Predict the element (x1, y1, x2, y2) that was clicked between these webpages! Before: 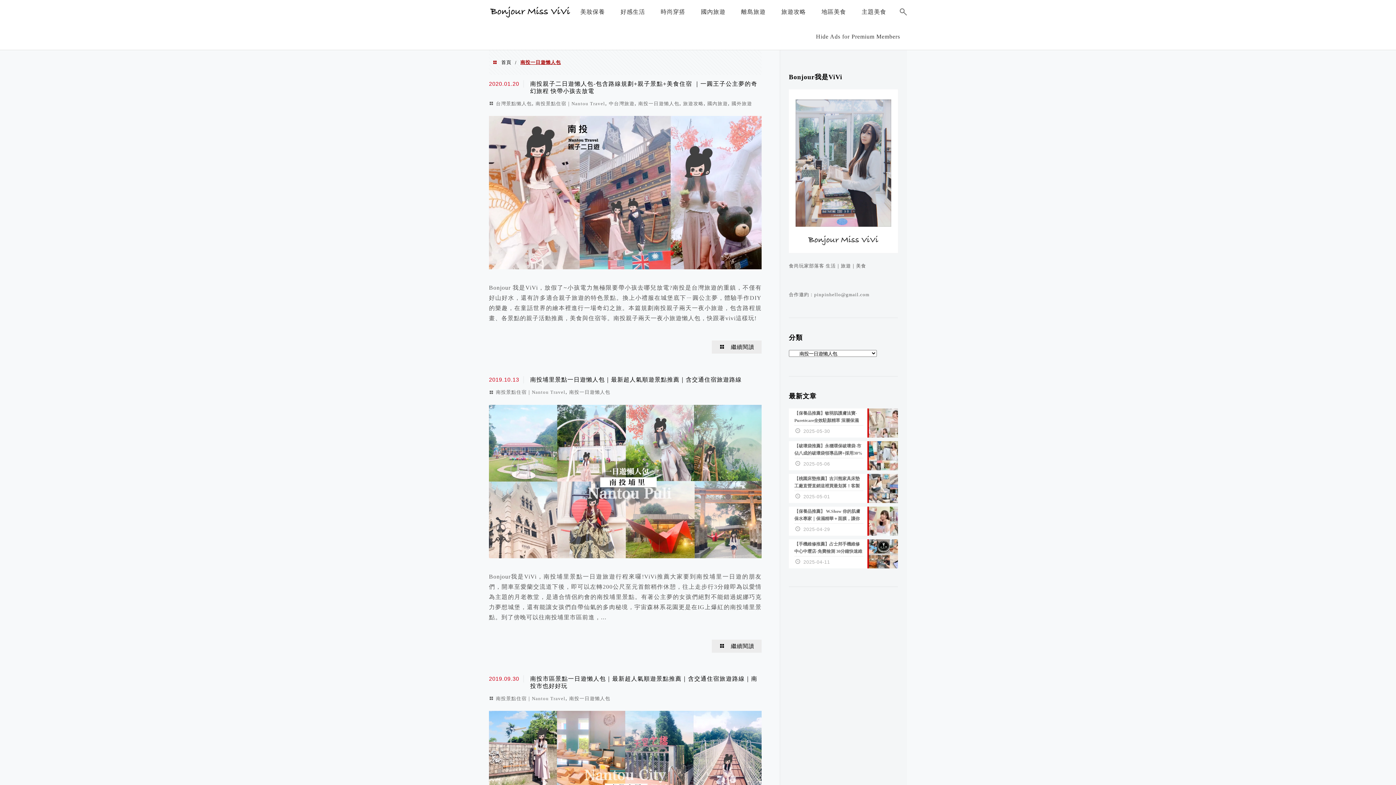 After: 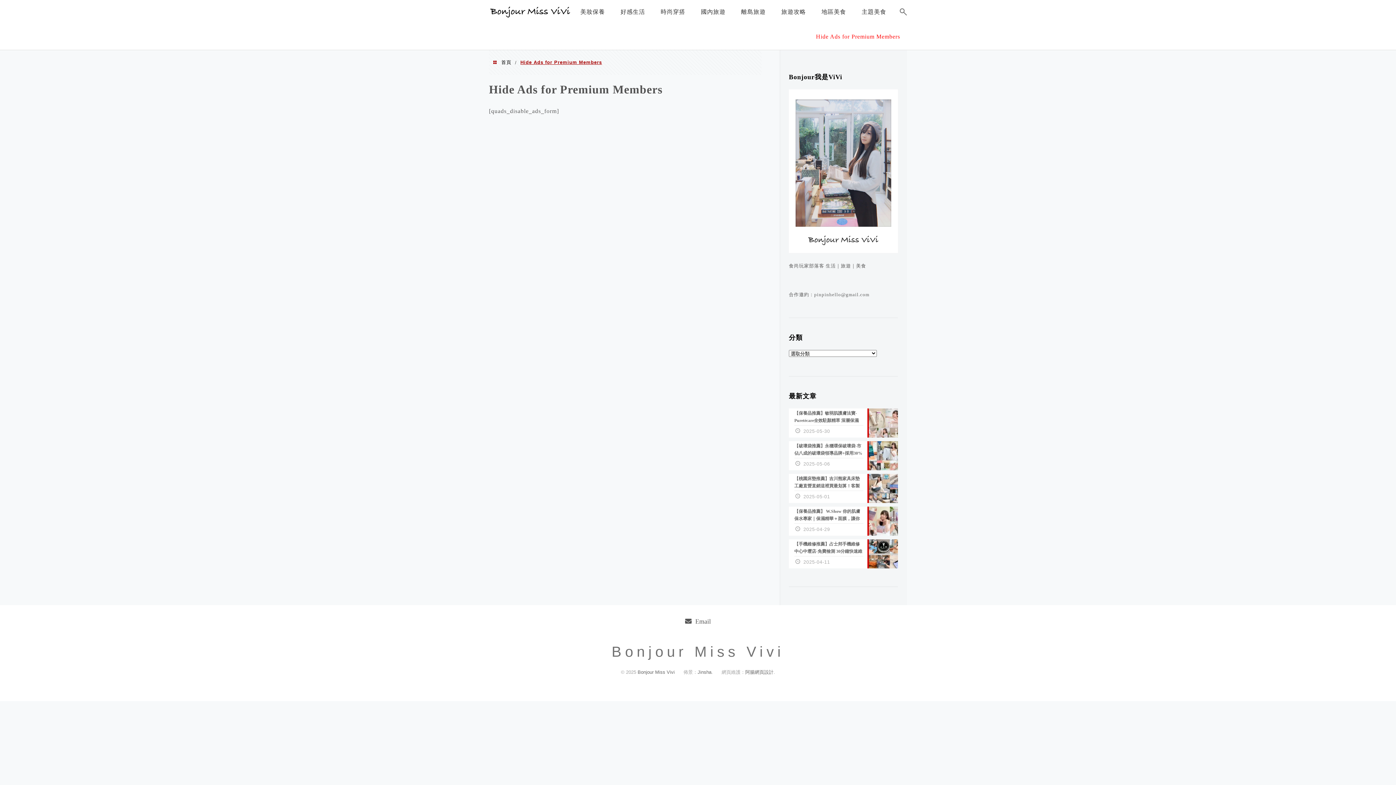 Action: label: Hide Ads for Premium Members bbox: (812, 28, 904, 48)